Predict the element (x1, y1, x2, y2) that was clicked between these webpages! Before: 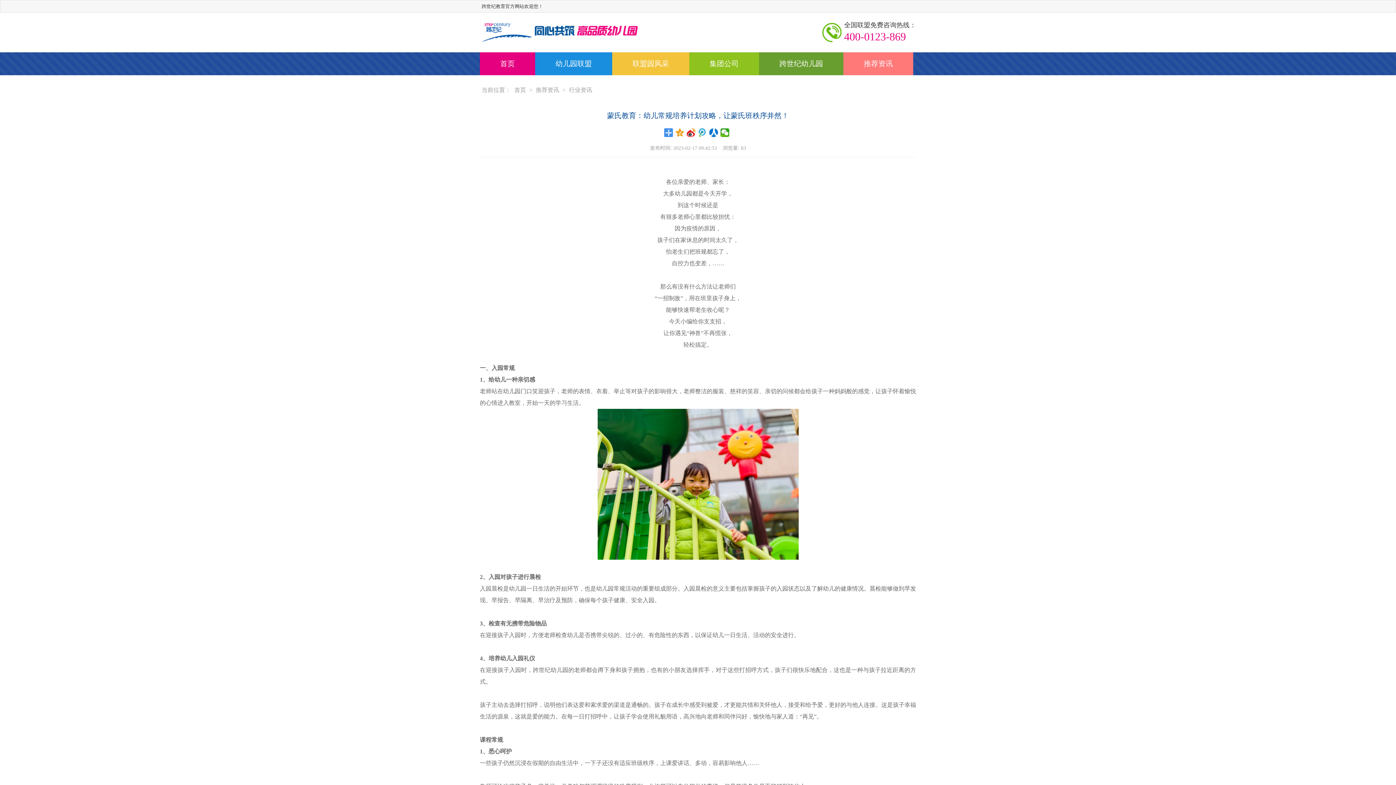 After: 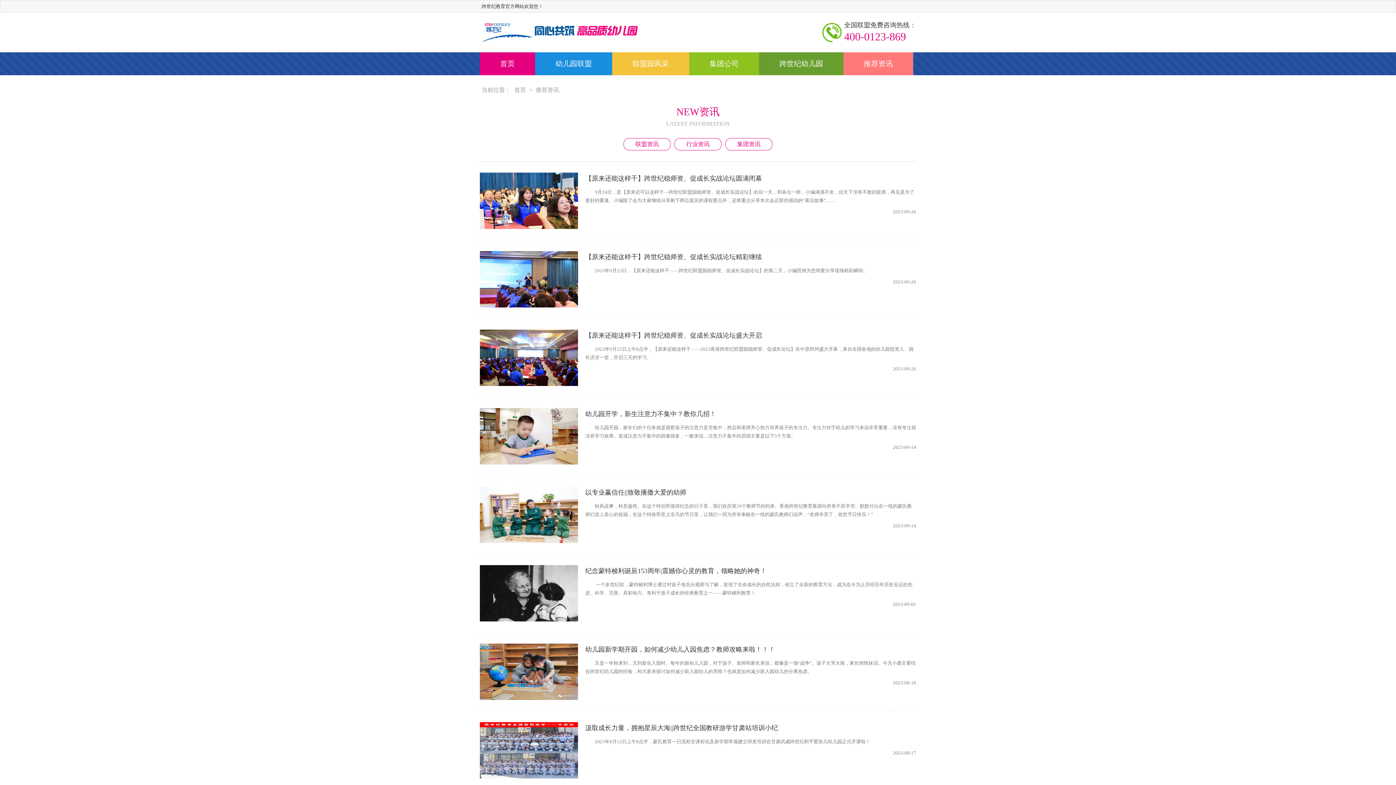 Action: bbox: (534, 84, 561, 96) label: 推荐资讯